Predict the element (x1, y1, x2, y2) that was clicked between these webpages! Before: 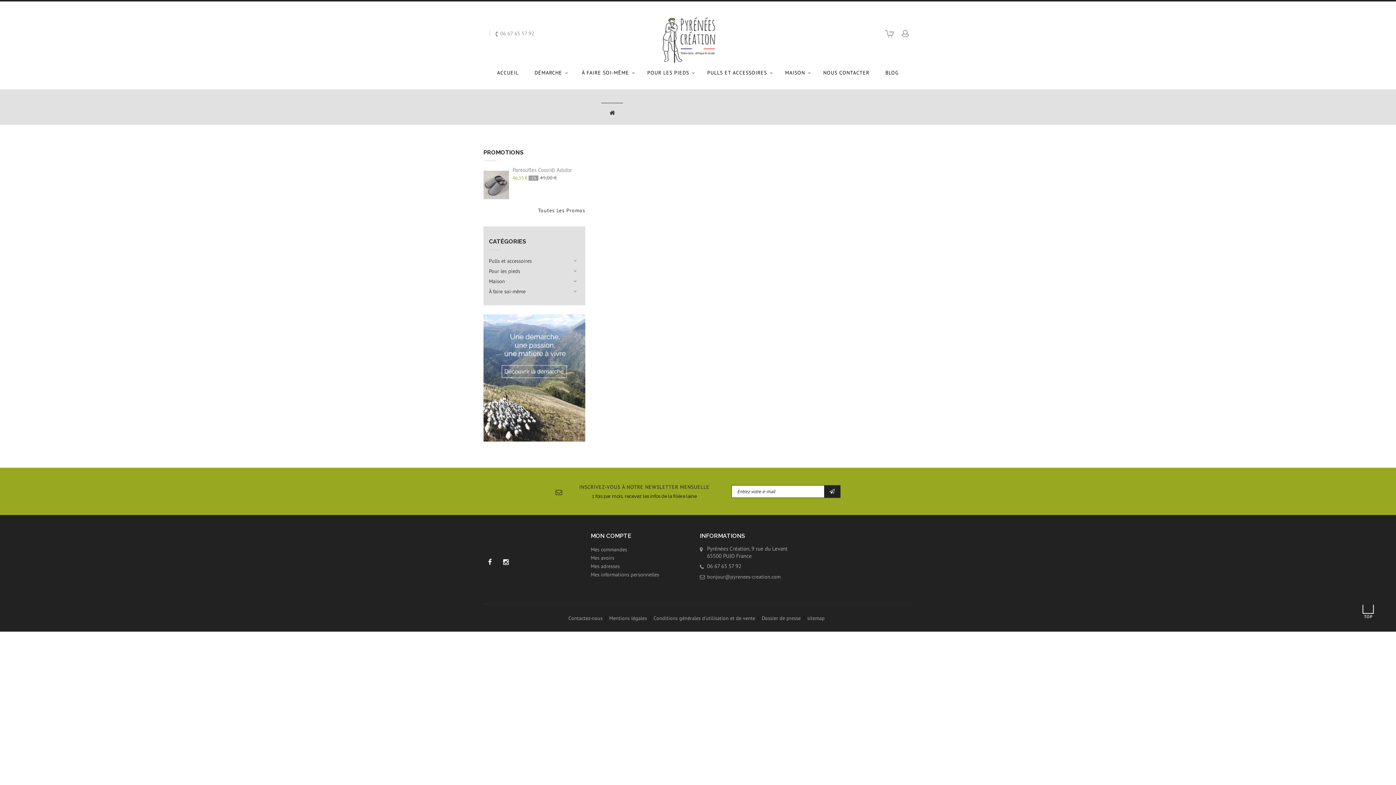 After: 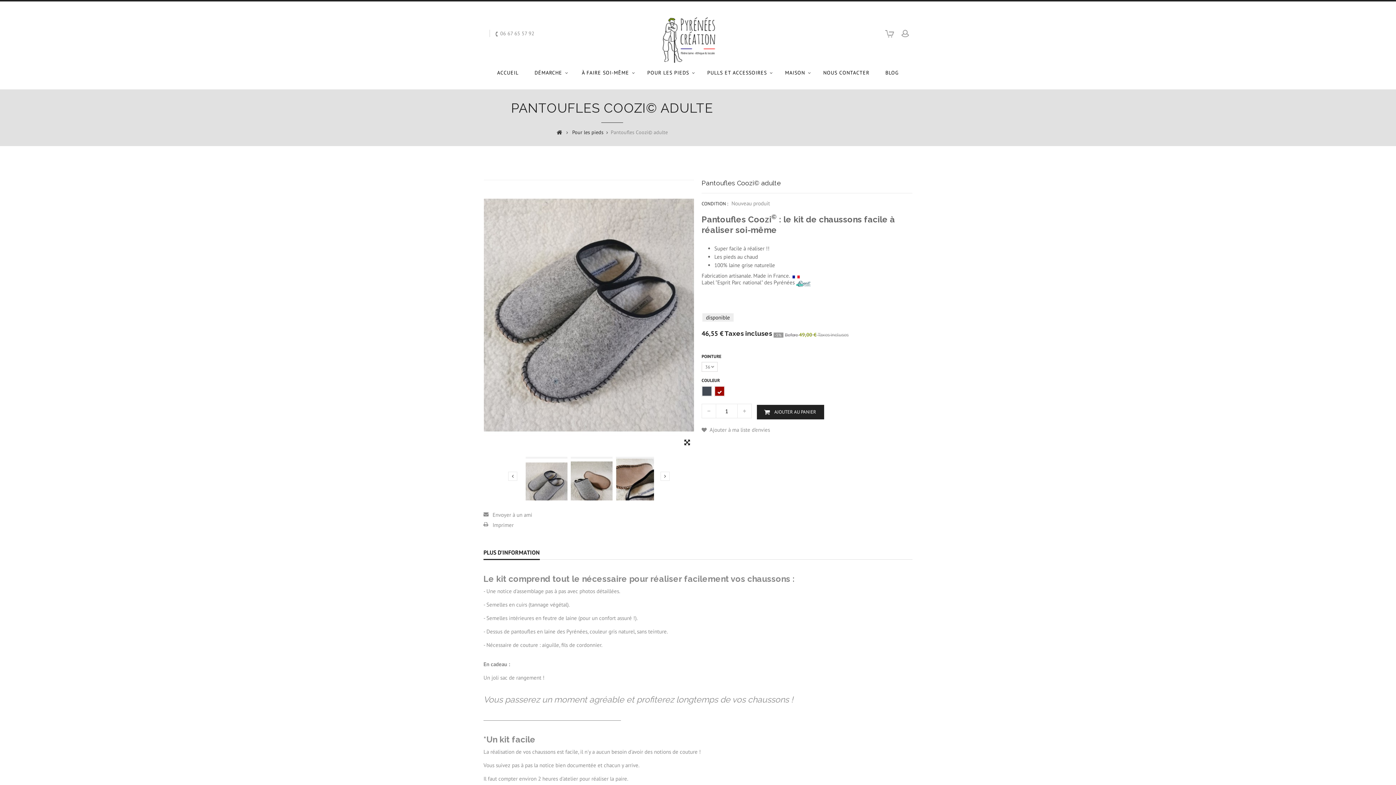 Action: label: Pantoufles Coozi© Adulte bbox: (512, 166, 572, 173)